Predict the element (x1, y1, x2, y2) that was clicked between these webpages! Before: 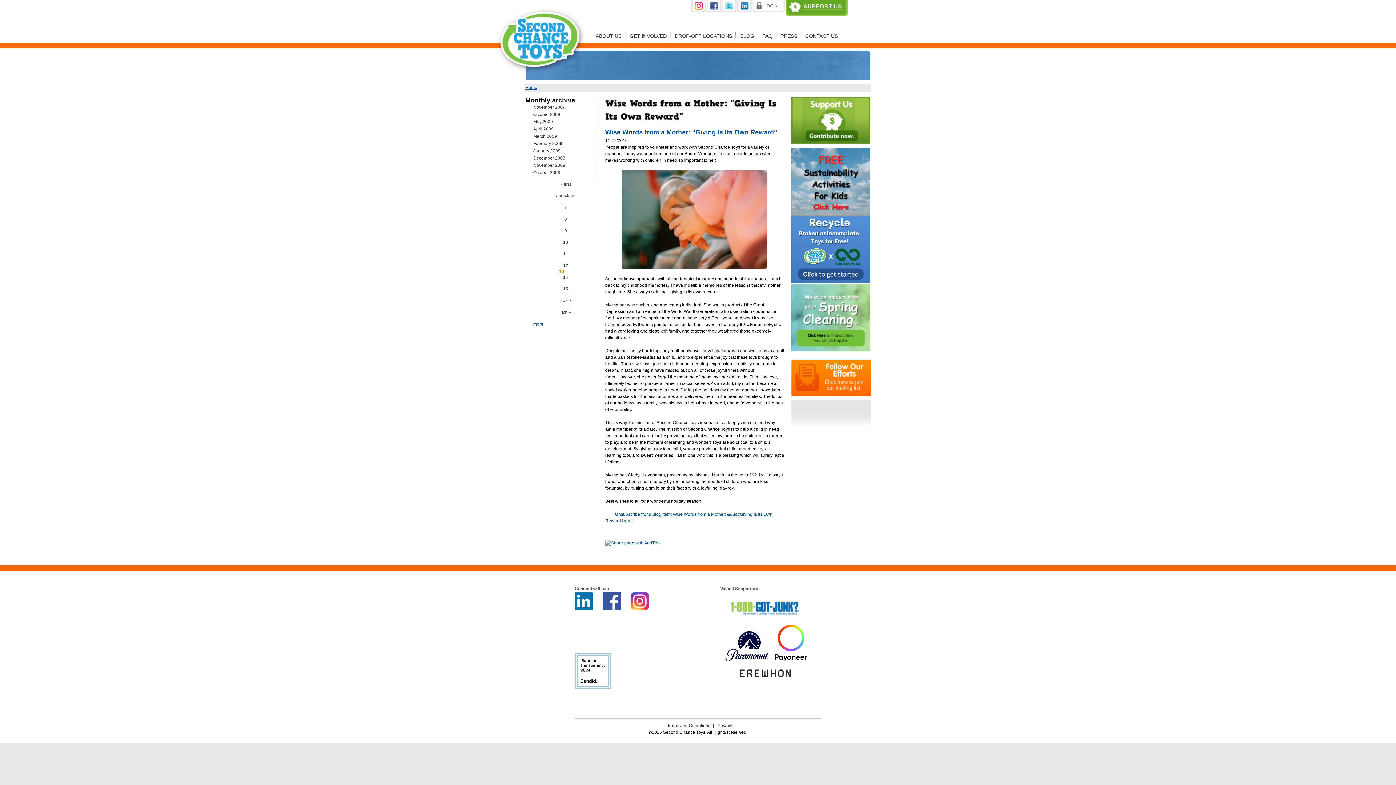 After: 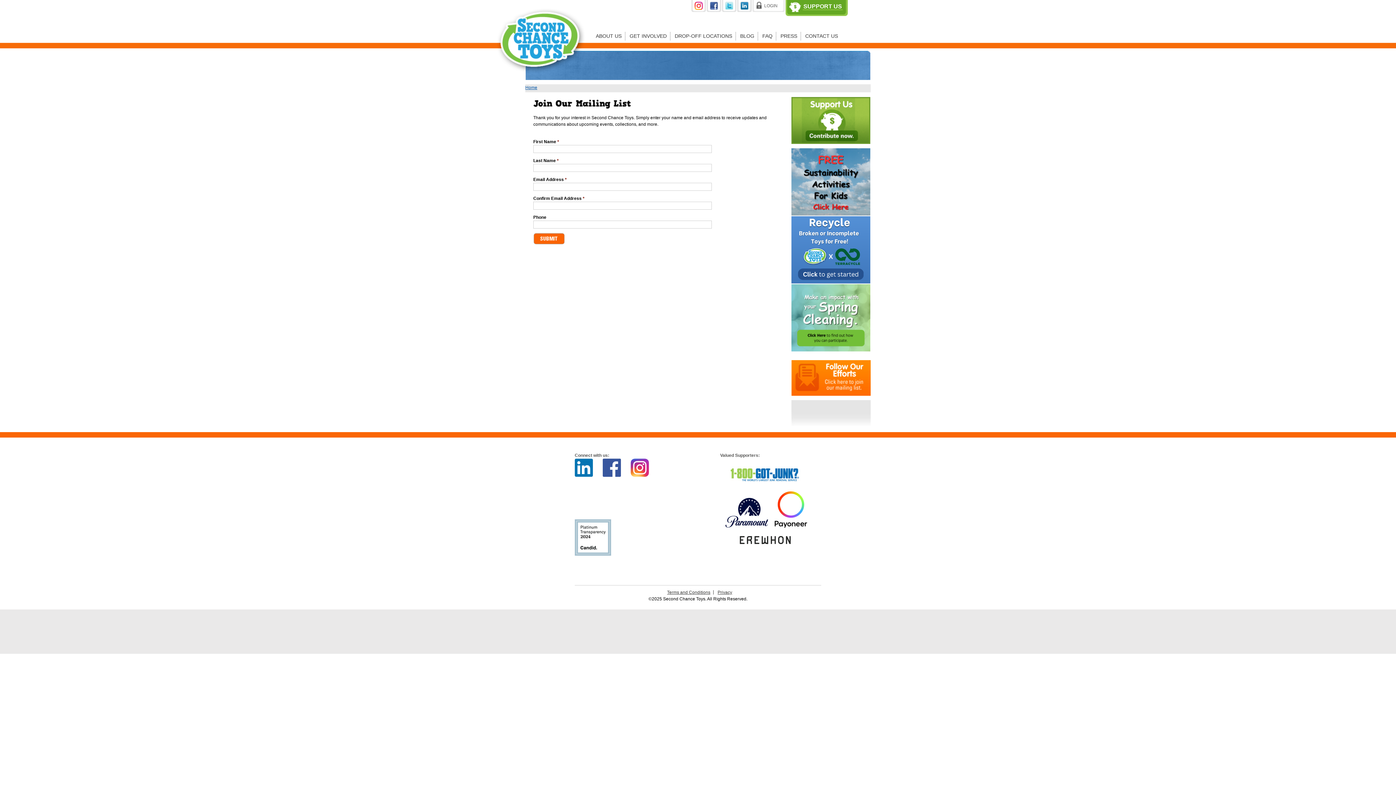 Action: bbox: (791, 392, 870, 397)